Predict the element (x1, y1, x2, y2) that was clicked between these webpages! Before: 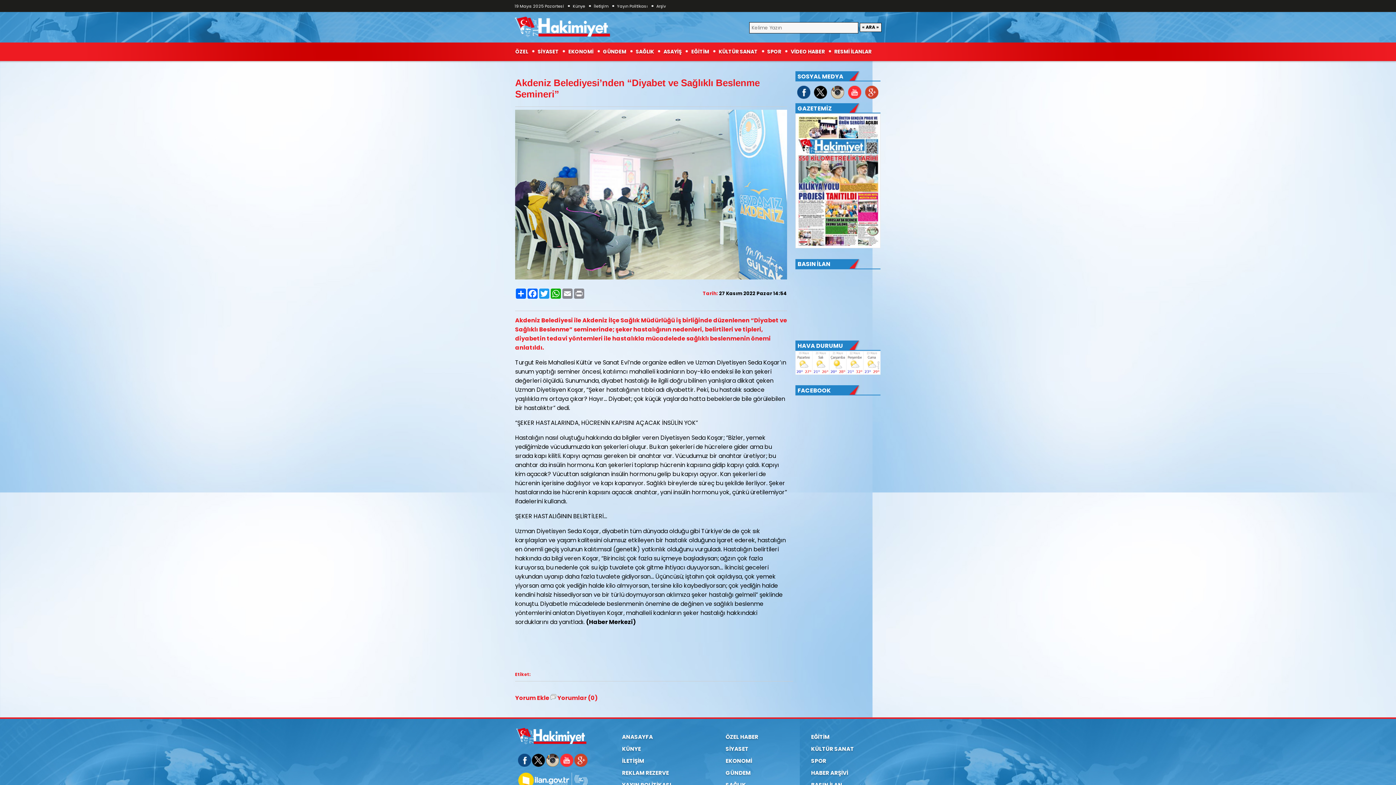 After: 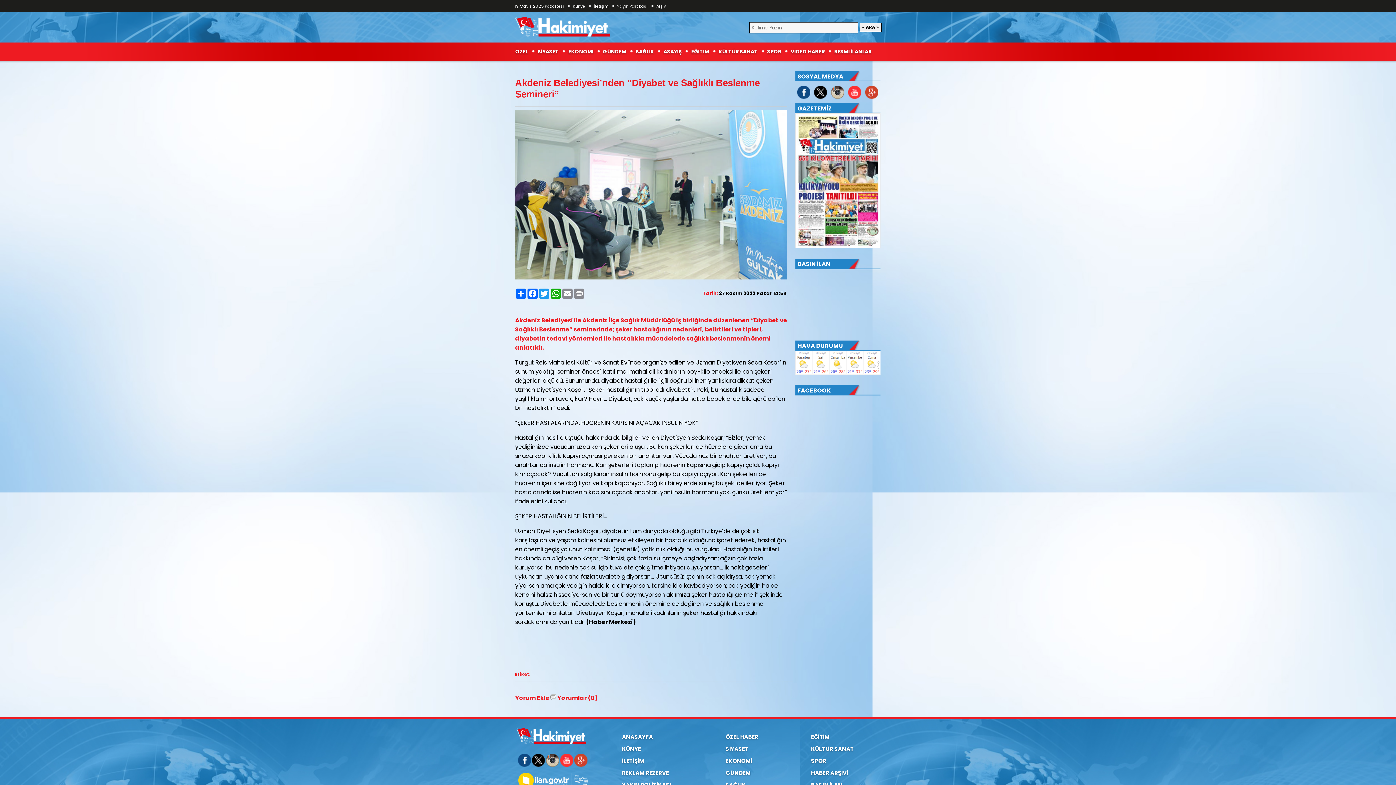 Action: bbox: (518, 761, 531, 769)